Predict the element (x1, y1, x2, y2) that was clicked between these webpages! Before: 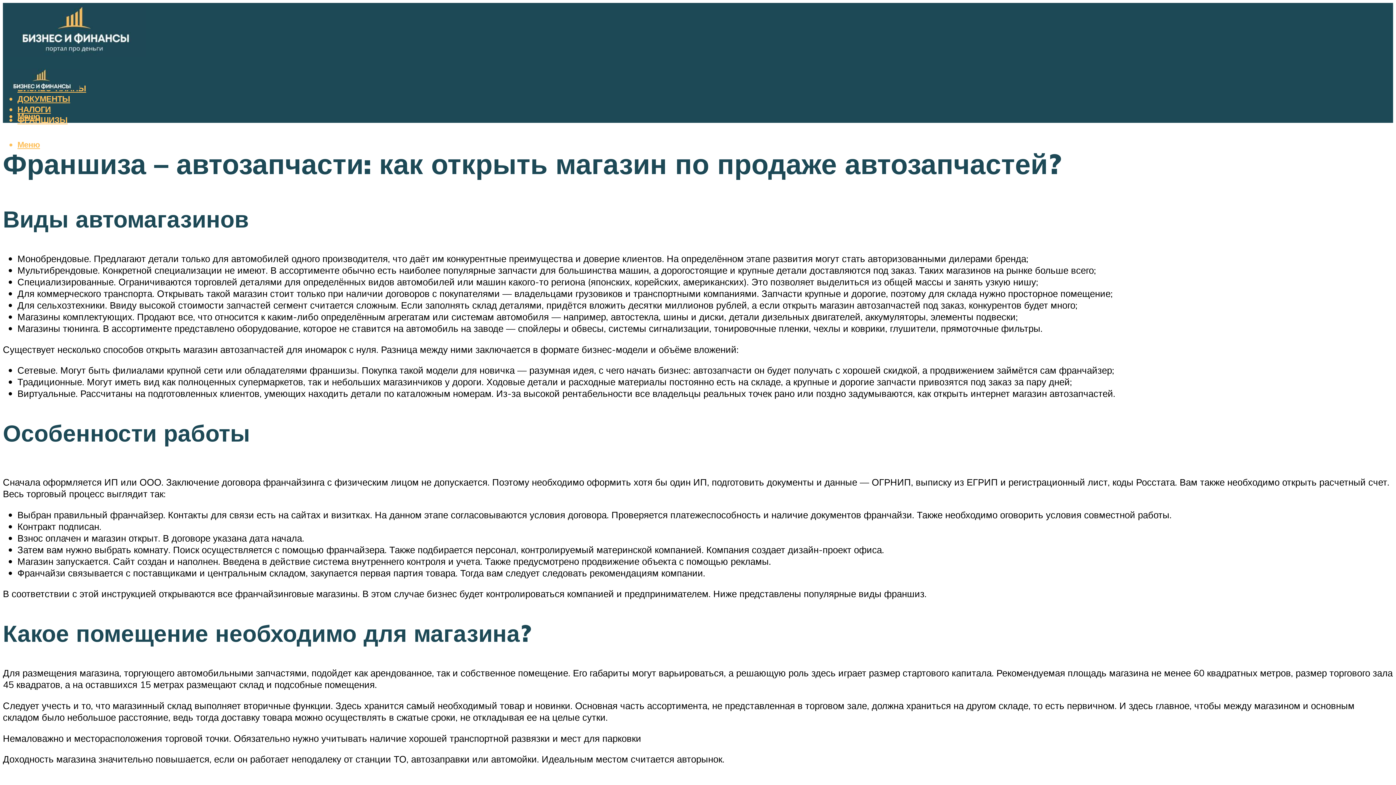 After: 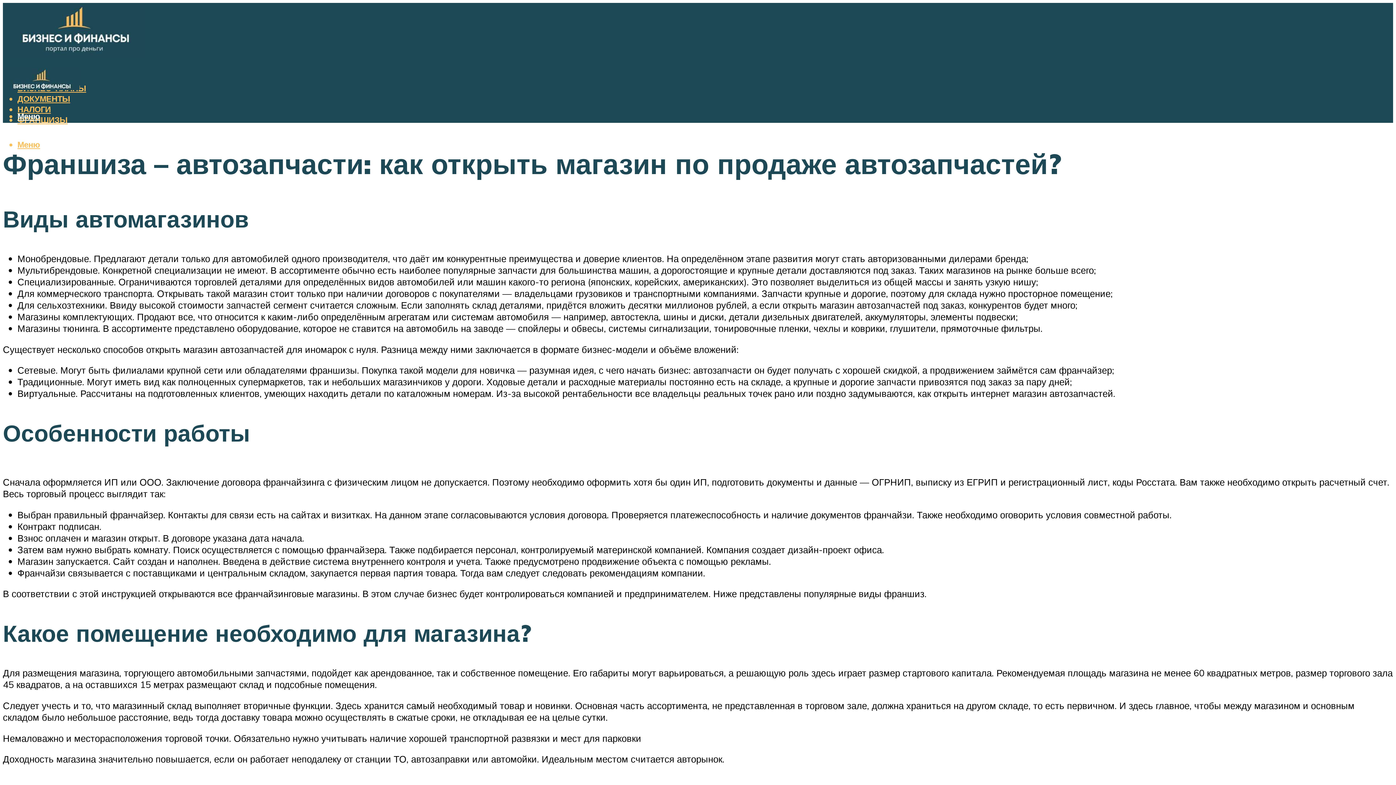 Action: label: Меню bbox: (17, 111, 40, 121)